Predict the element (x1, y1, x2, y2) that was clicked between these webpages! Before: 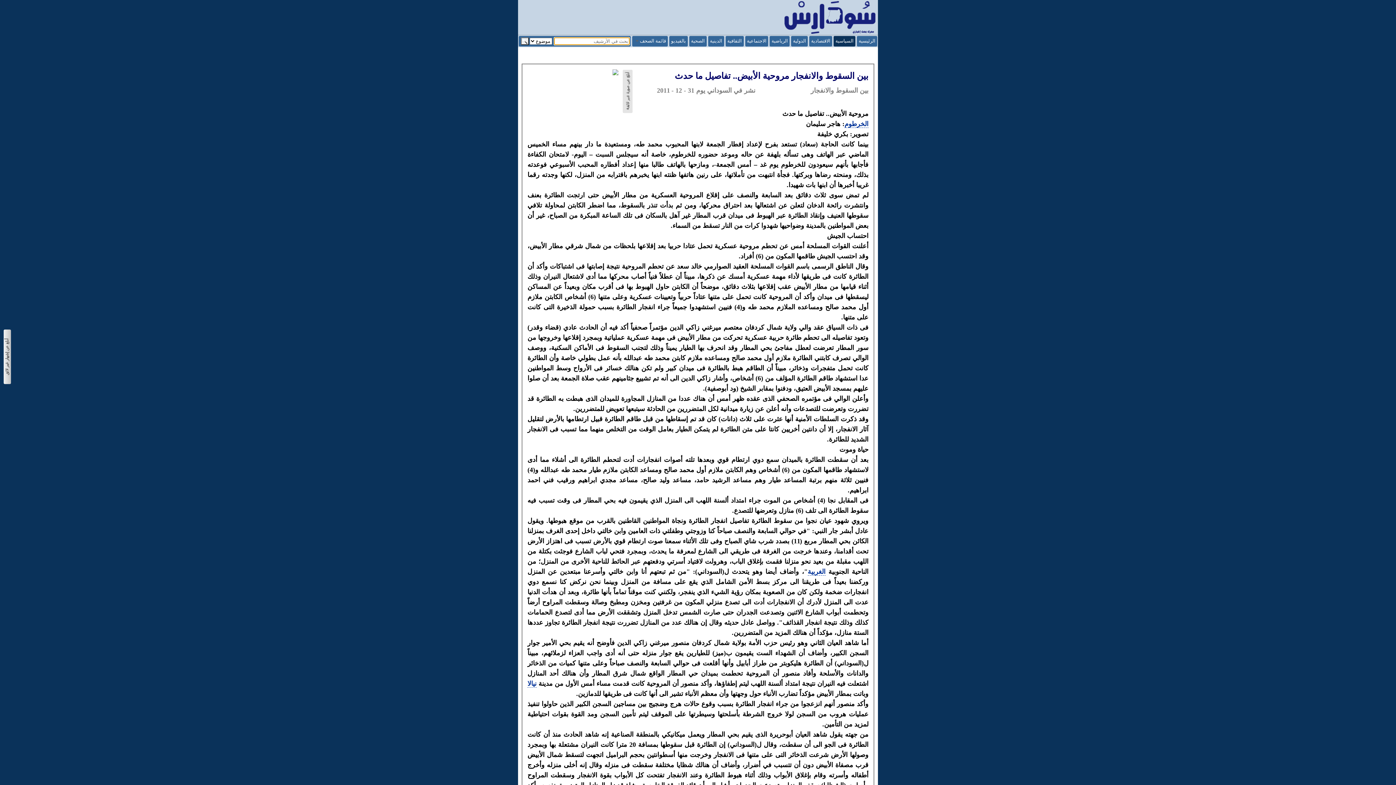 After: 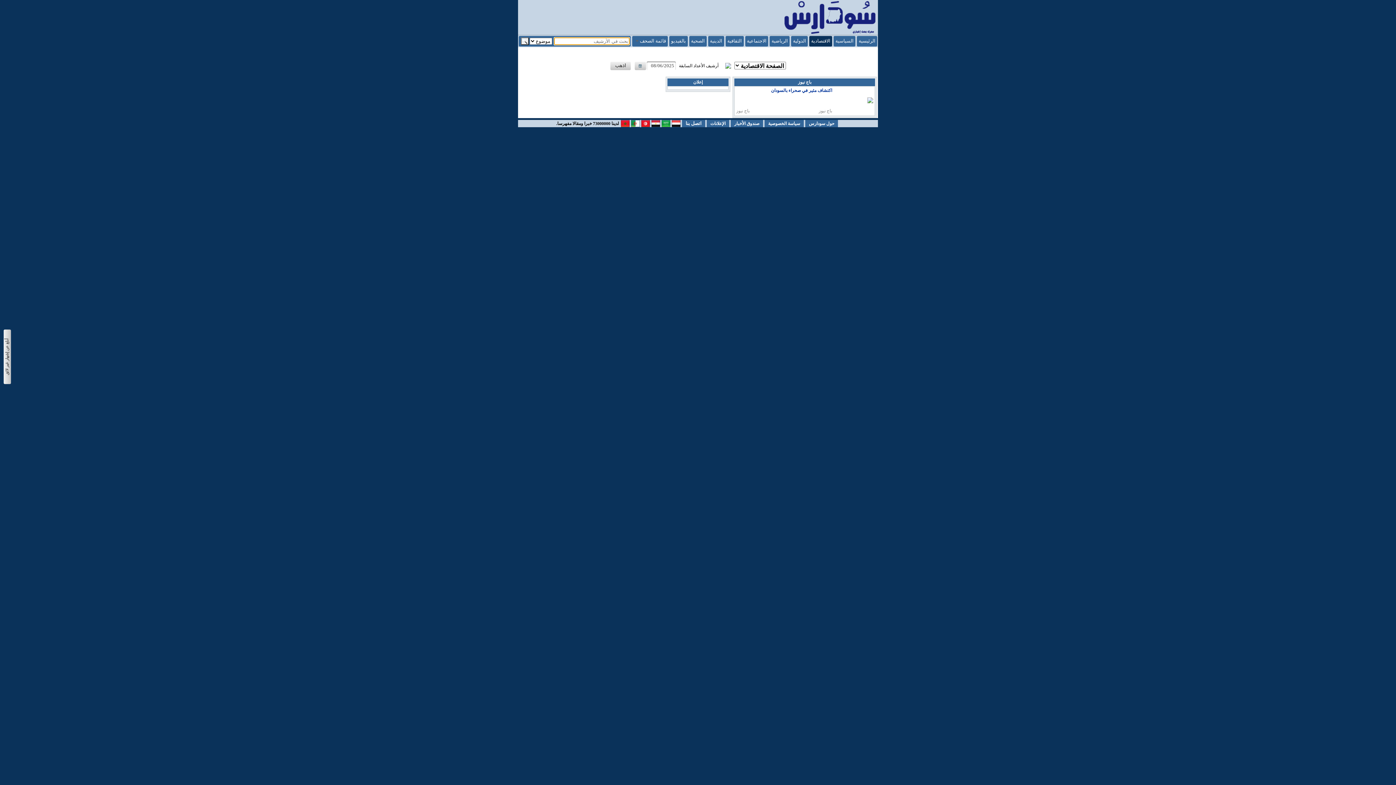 Action: bbox: (809, 36, 832, 46) label: الاقتصادية